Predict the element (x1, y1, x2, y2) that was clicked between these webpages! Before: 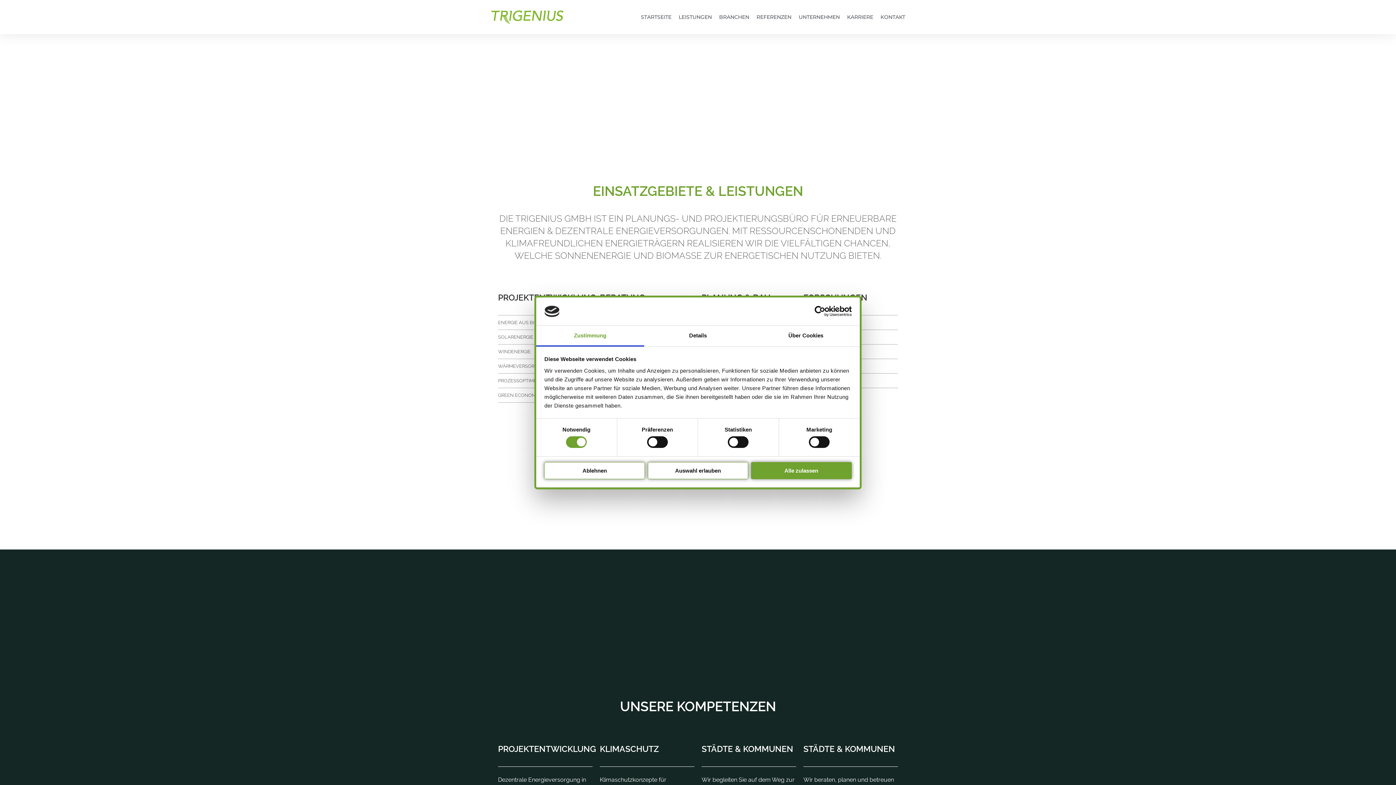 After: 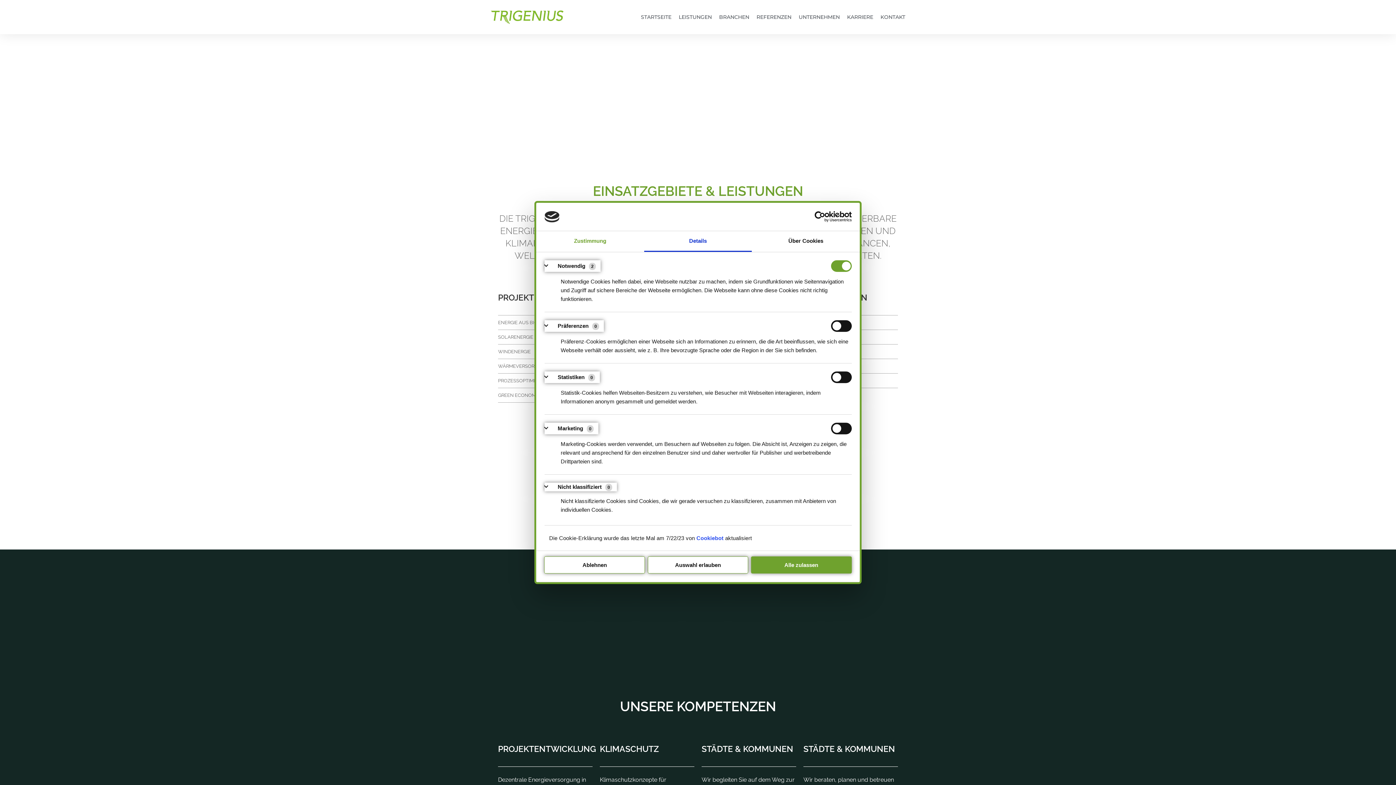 Action: bbox: (644, 325, 752, 346) label: Details